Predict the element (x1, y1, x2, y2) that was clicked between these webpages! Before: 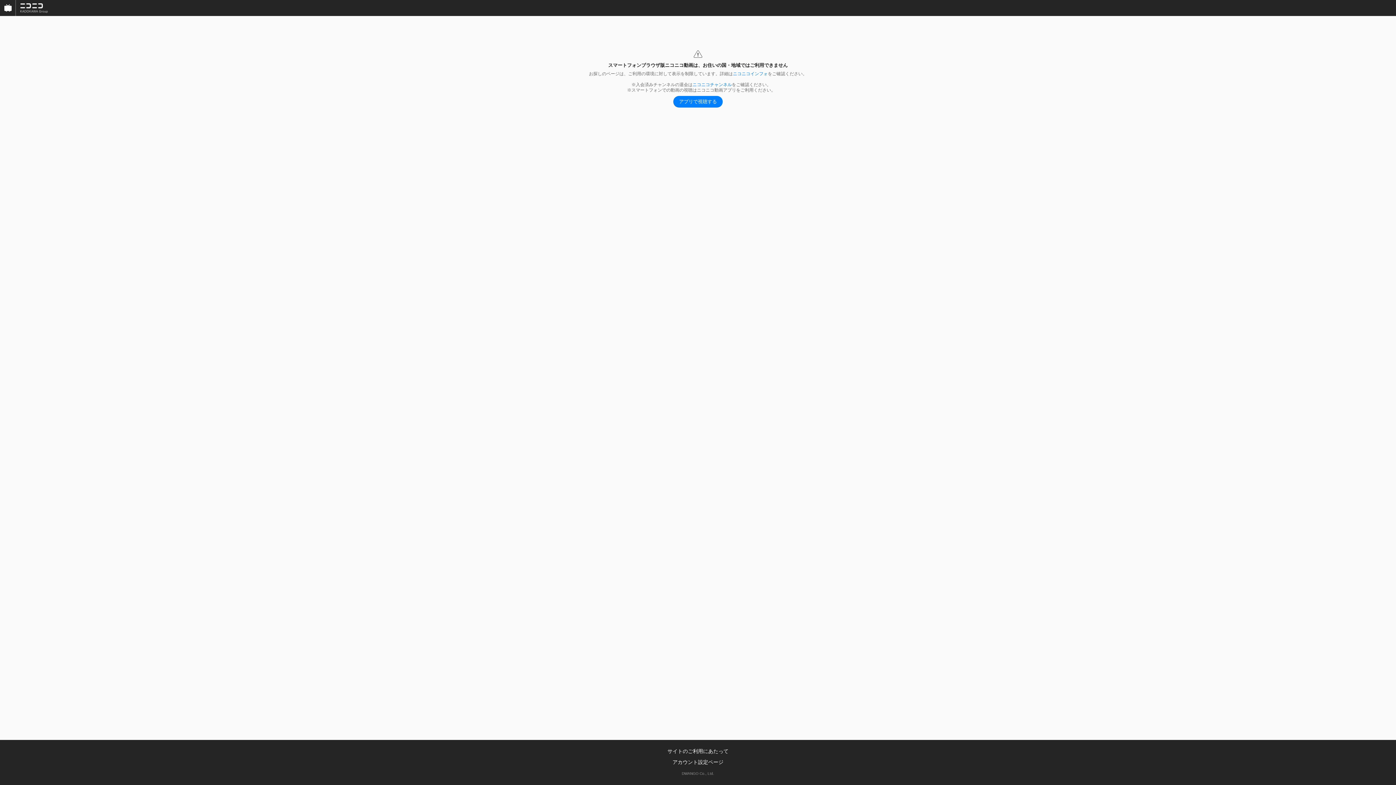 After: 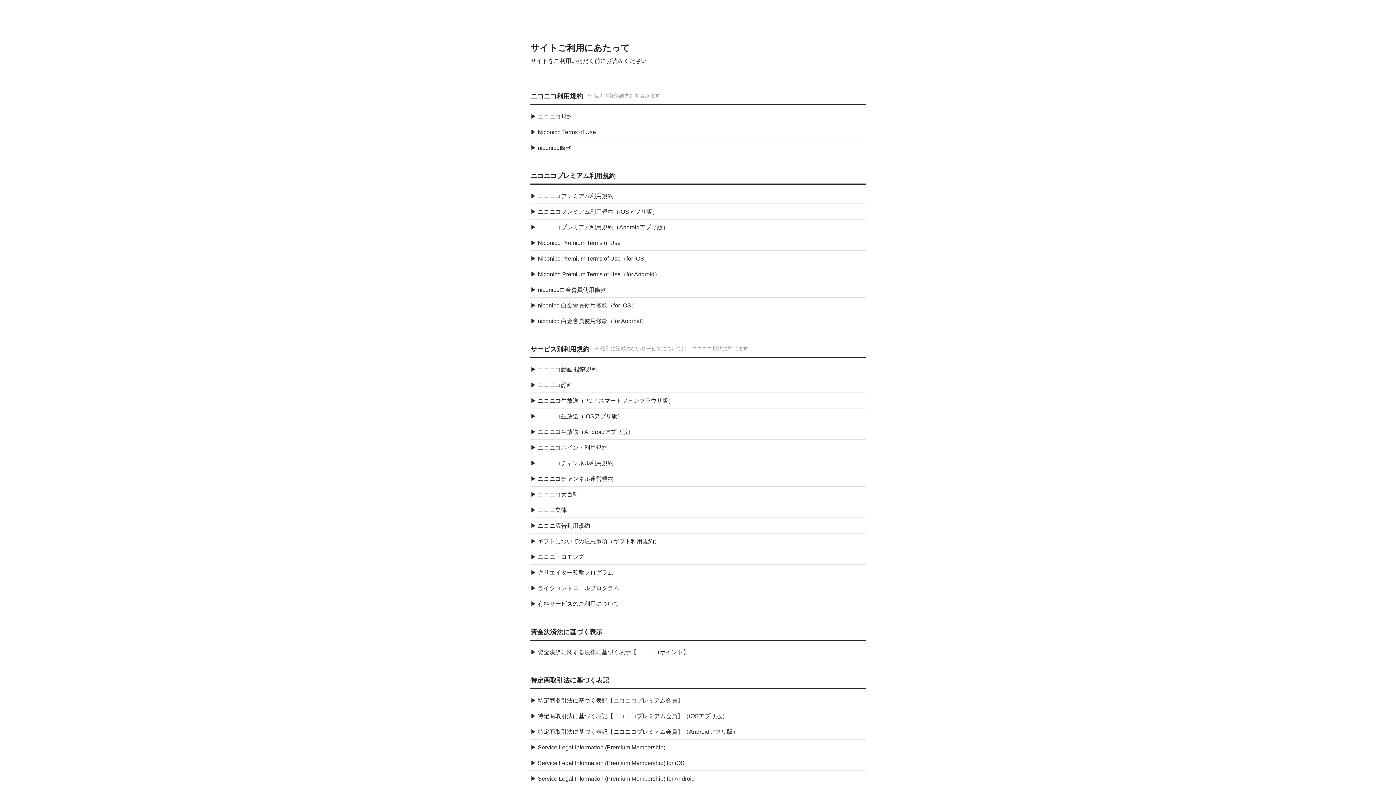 Action: label: サイトのご利用にあたって bbox: (667, 748, 728, 754)